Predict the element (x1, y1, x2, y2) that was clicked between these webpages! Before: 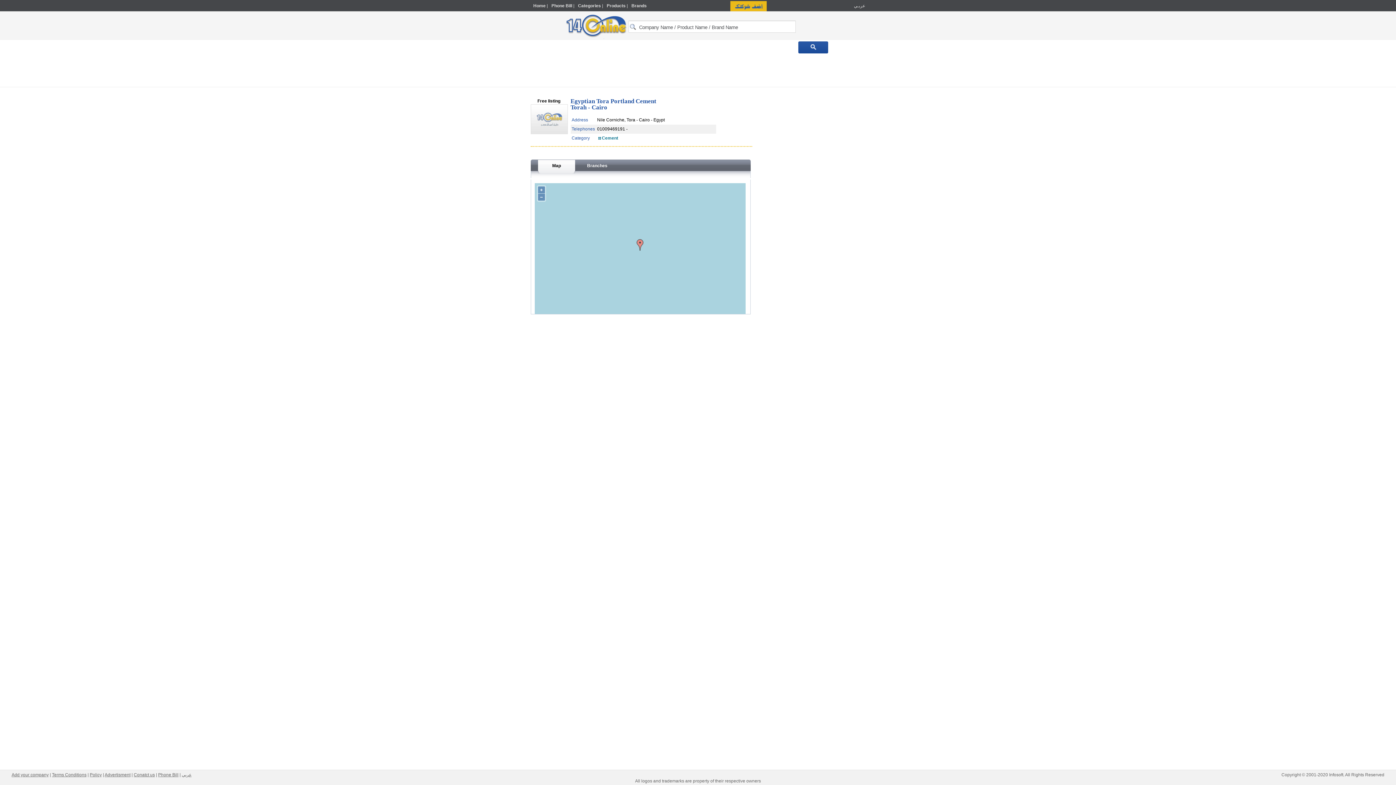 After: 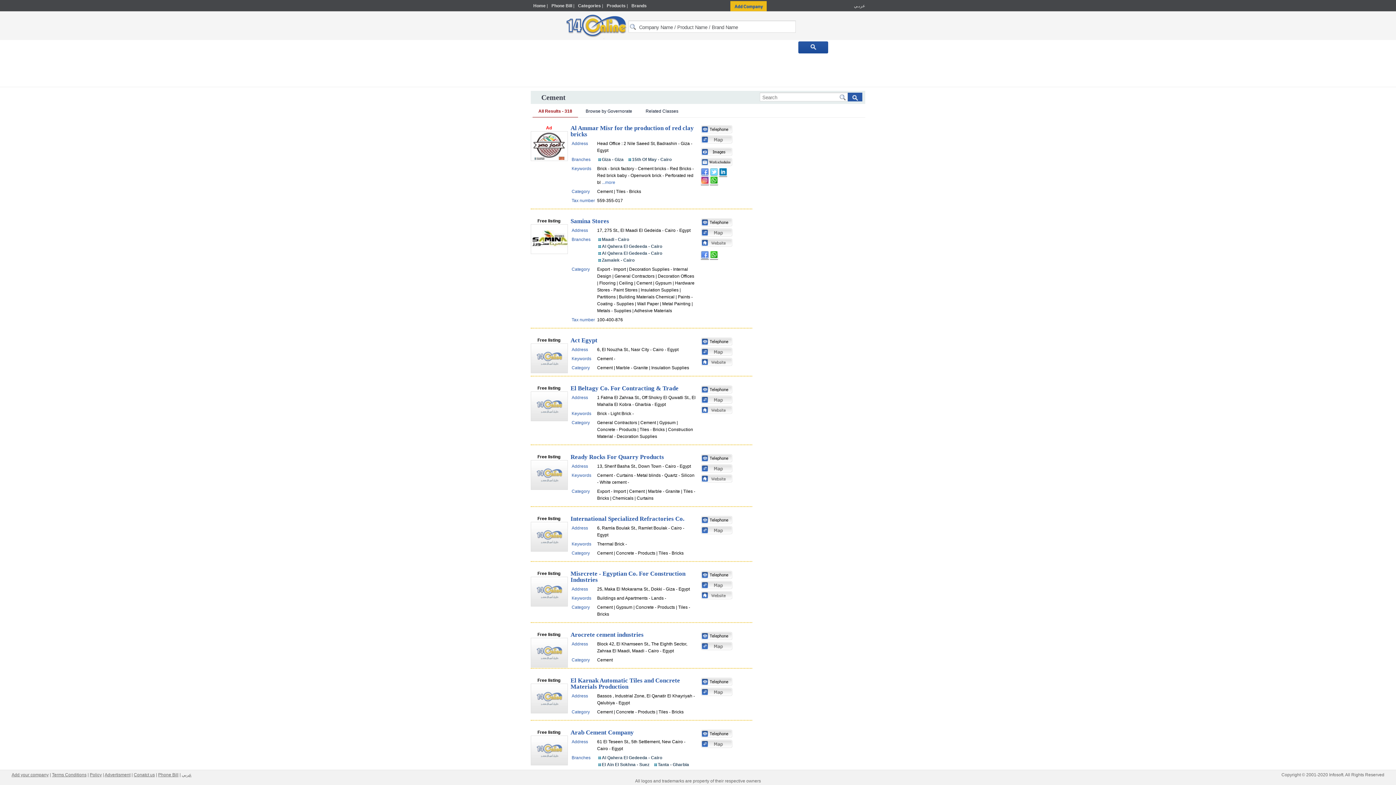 Action: bbox: (597, 134, 618, 141) label: Cement